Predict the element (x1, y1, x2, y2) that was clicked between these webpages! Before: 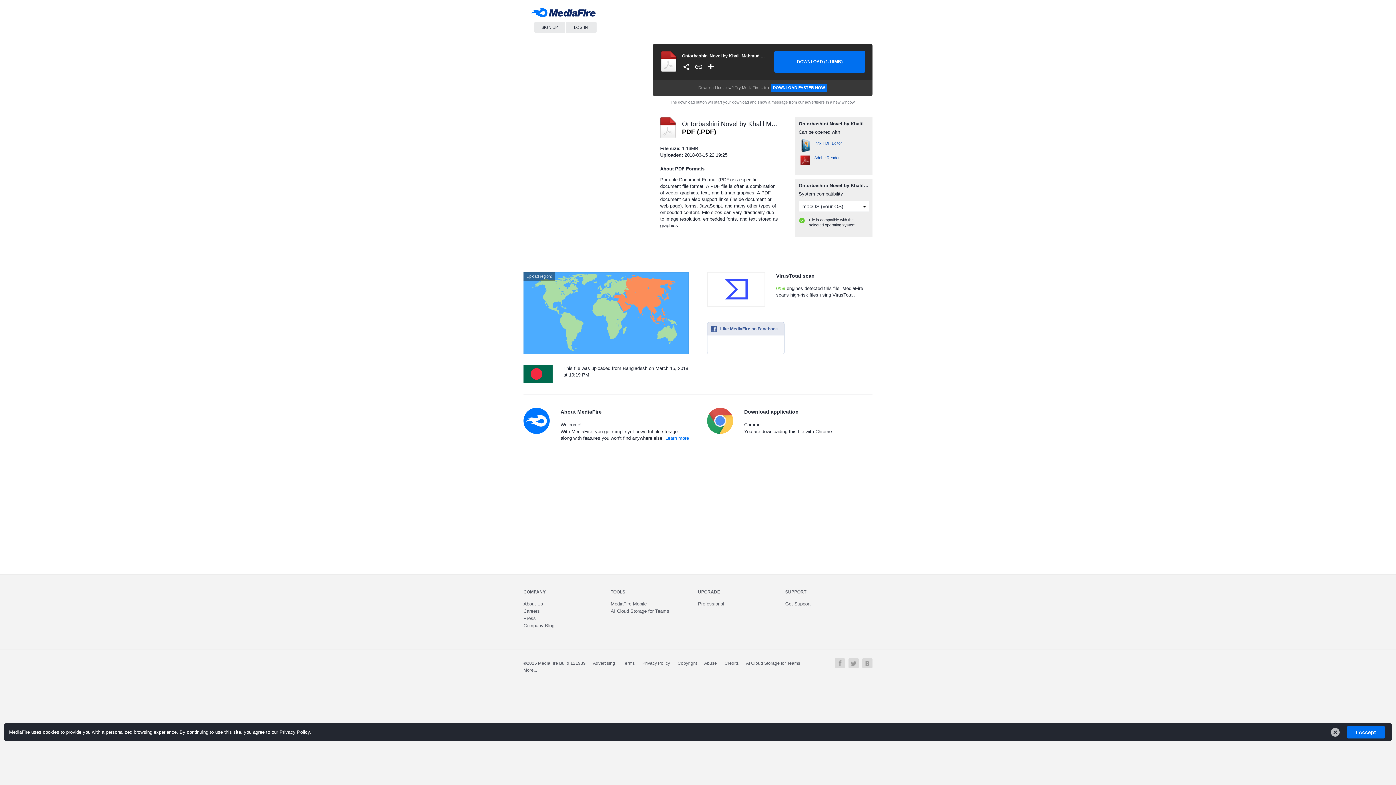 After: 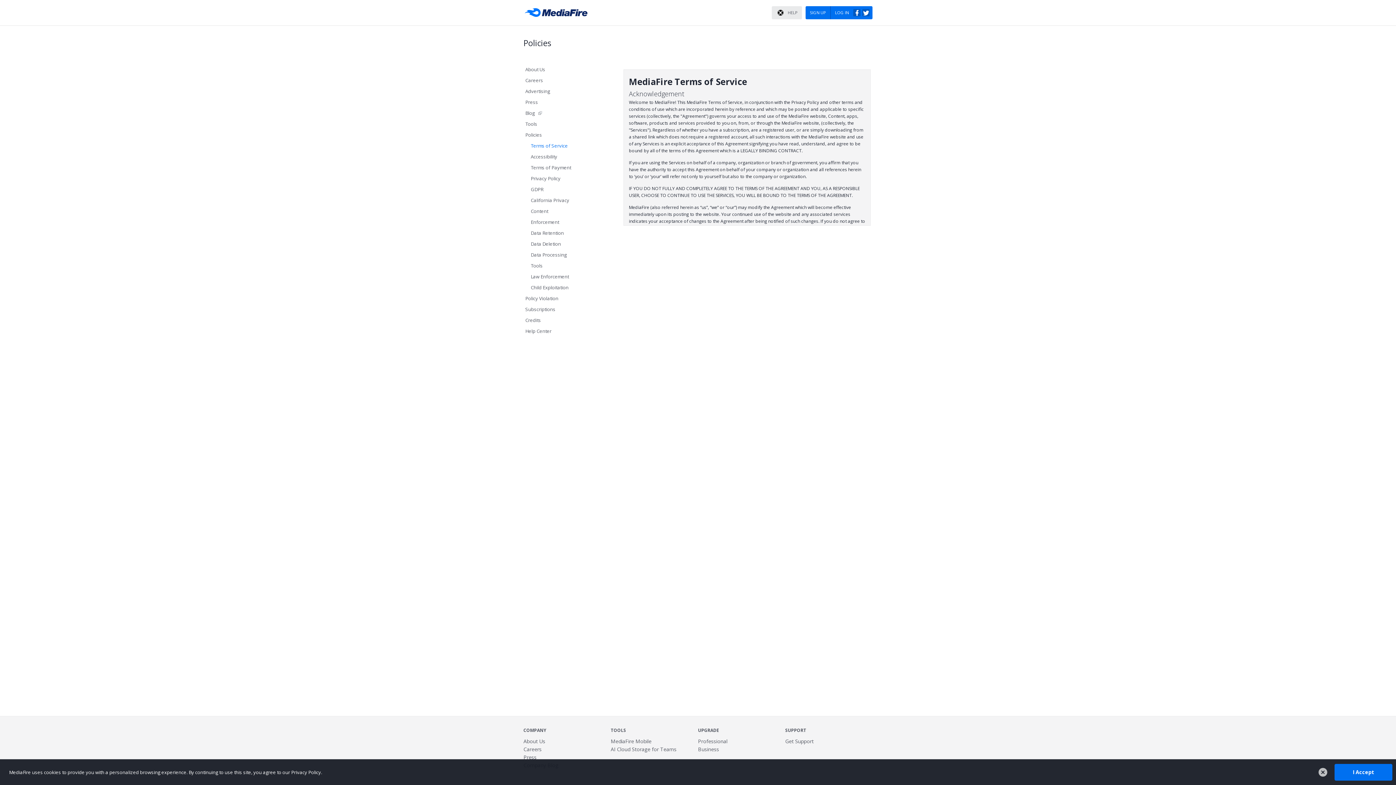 Action: label: Terms bbox: (622, 661, 634, 666)